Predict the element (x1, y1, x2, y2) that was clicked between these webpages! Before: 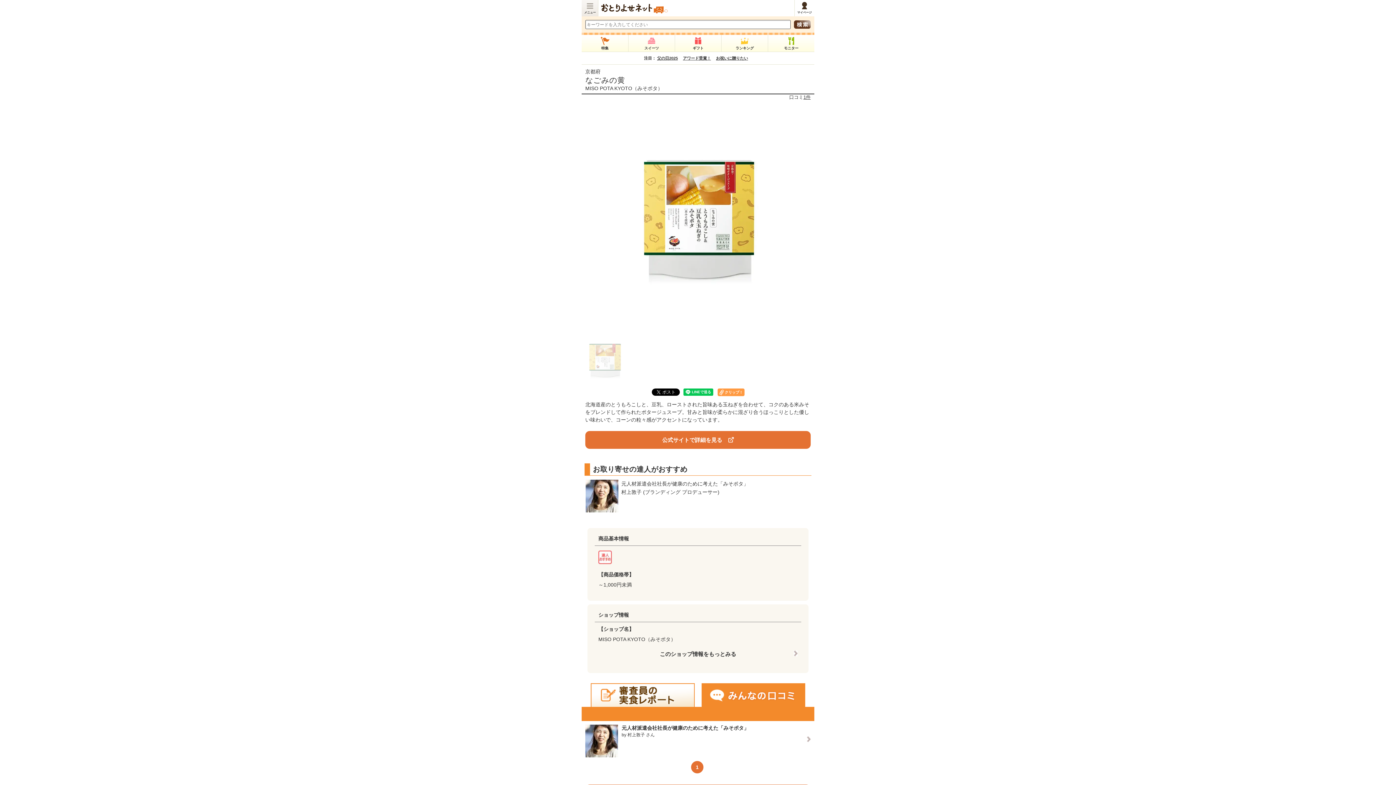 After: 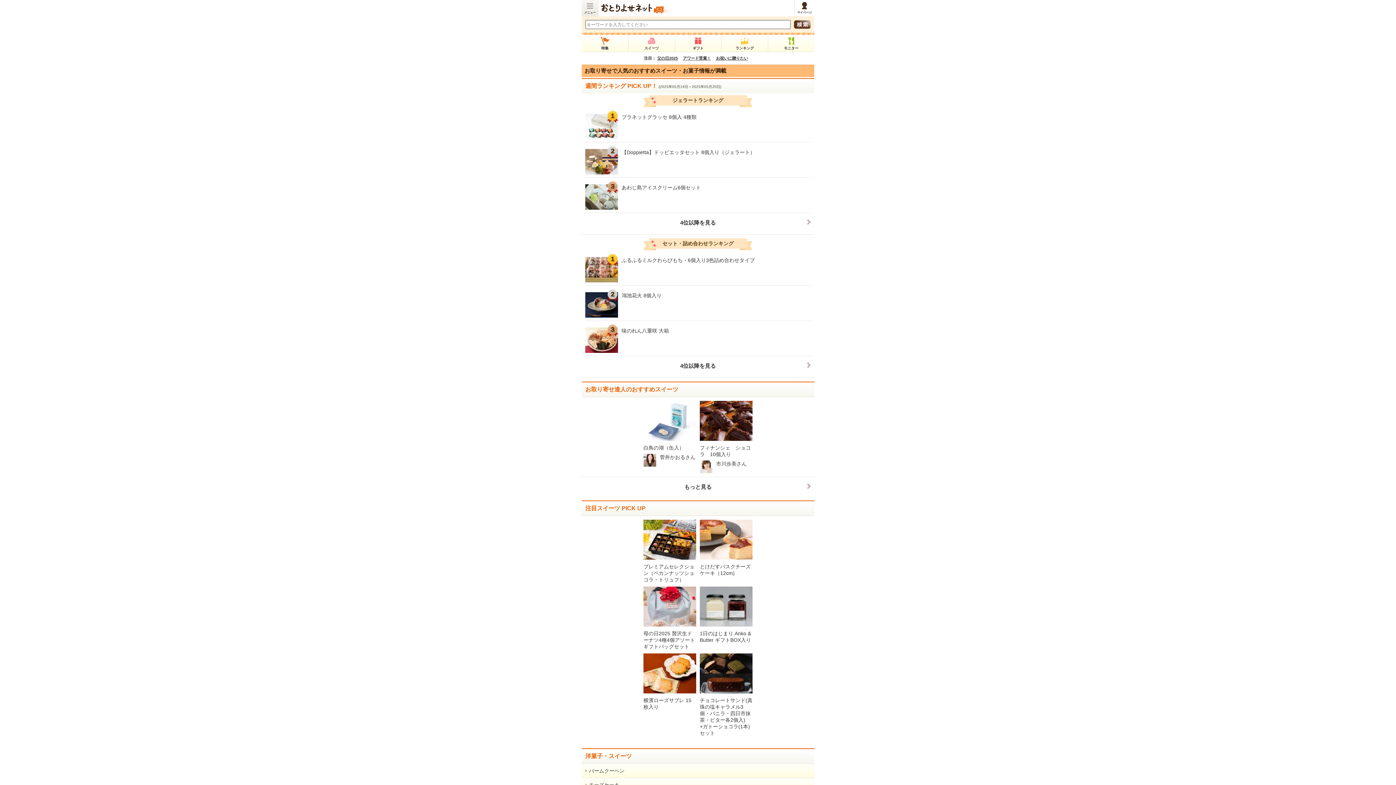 Action: label: スイーツ bbox: (628, 34, 674, 51)